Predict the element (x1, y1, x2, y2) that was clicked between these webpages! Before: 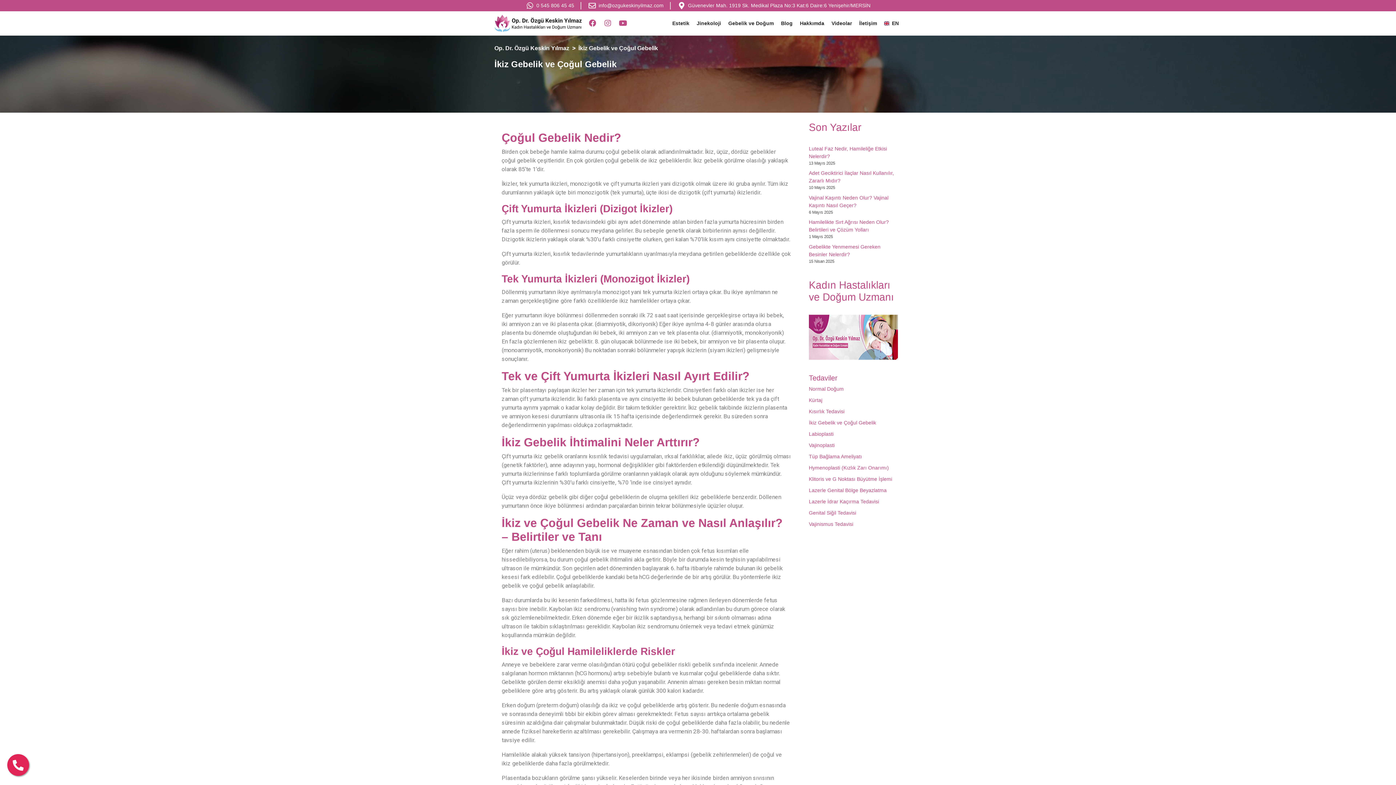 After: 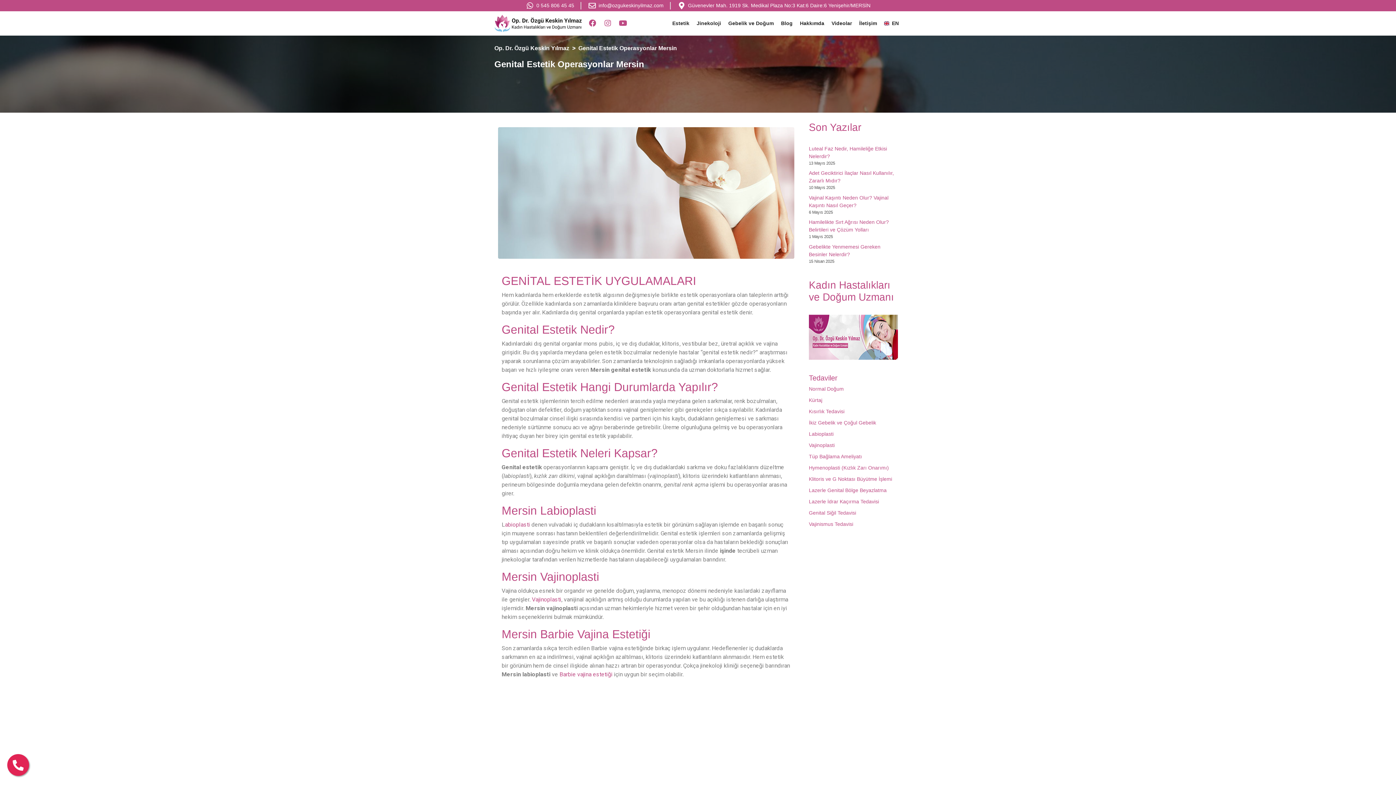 Action: bbox: (668, 20, 689, 26) label: Estetik